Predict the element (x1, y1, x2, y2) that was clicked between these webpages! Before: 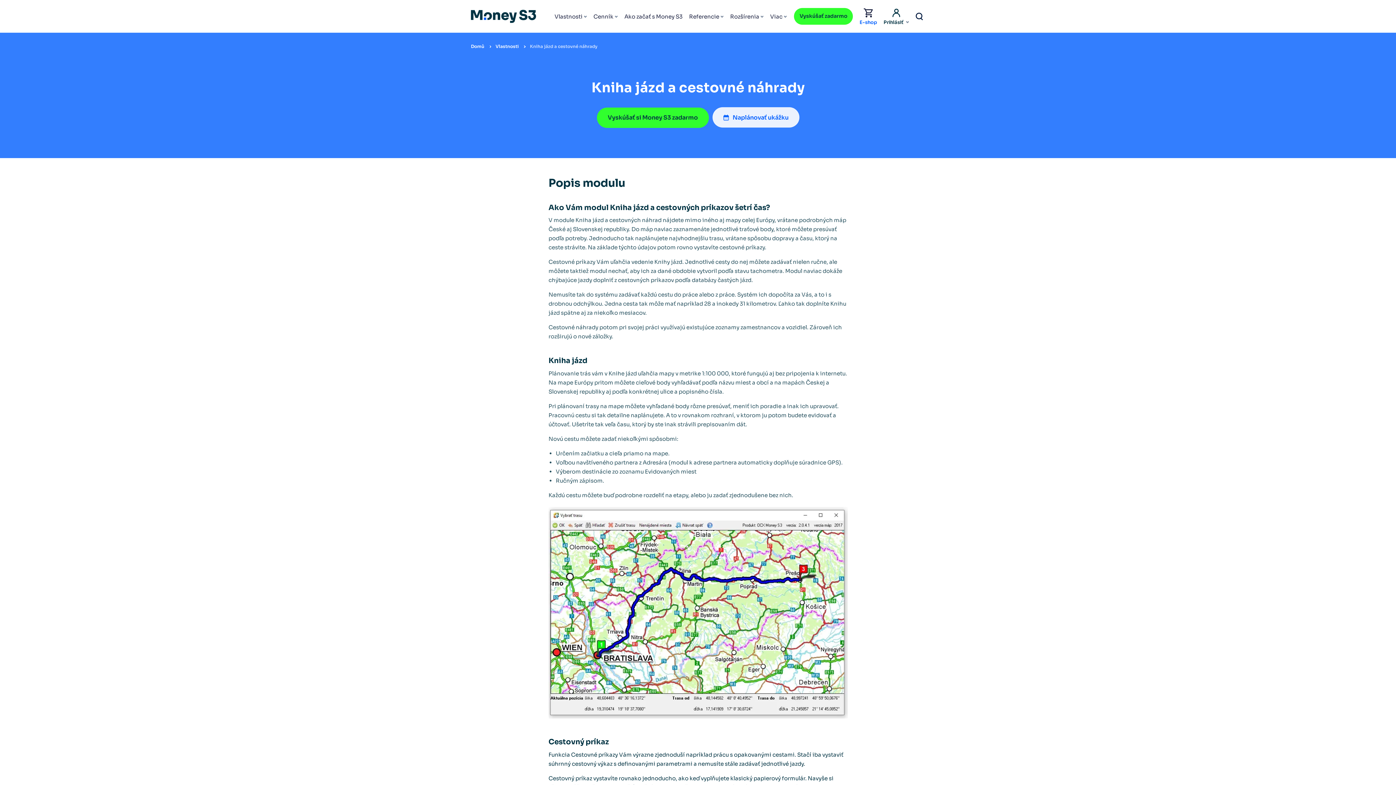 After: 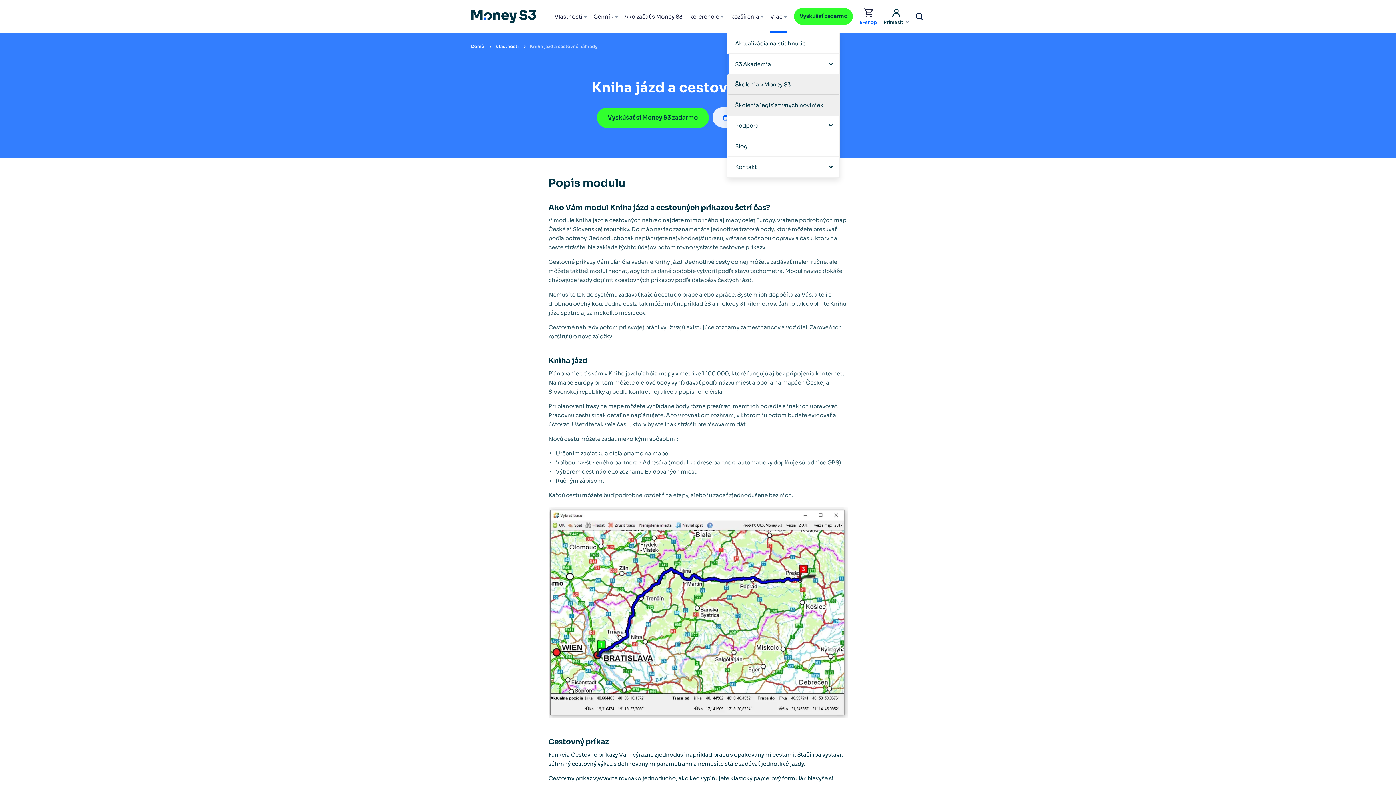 Action: bbox: (770, 0, 787, 32) label: Viac